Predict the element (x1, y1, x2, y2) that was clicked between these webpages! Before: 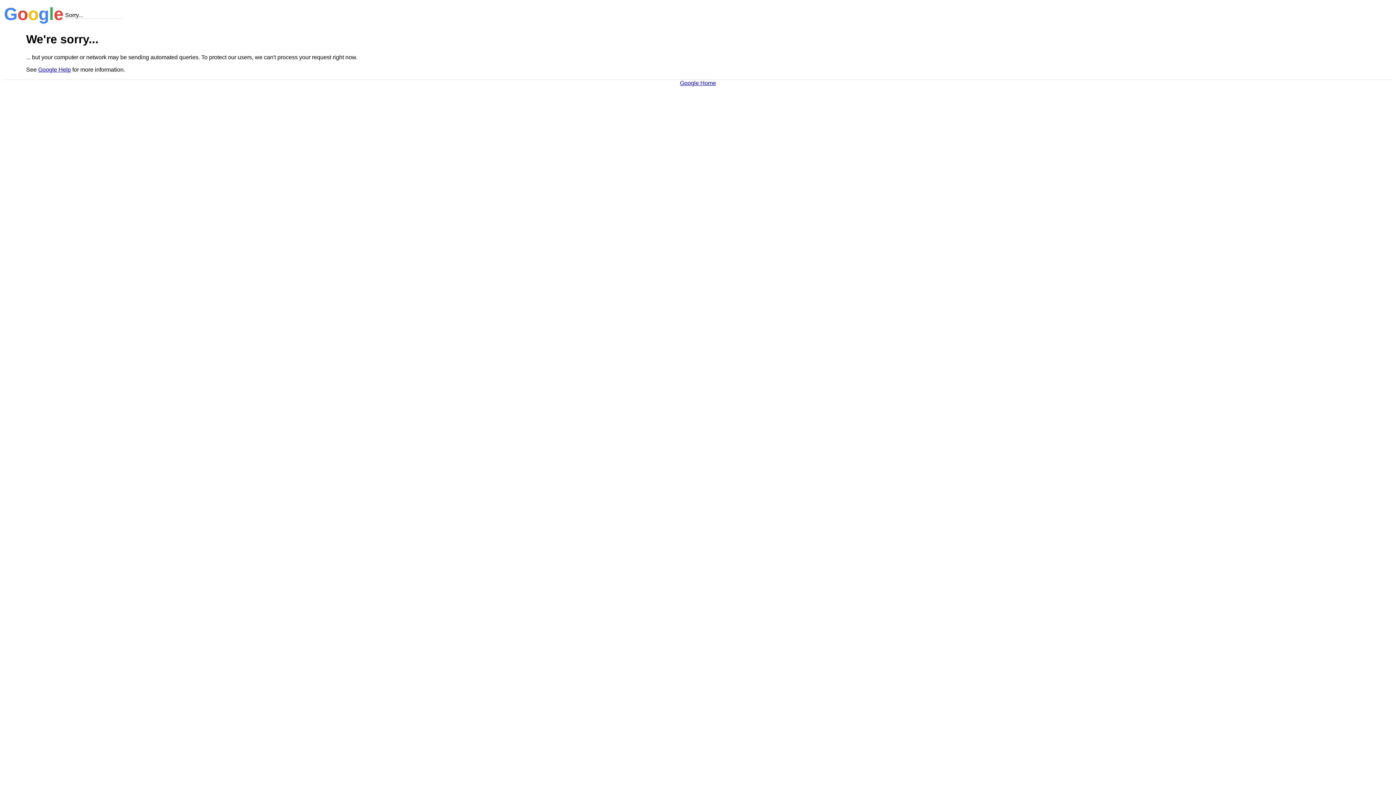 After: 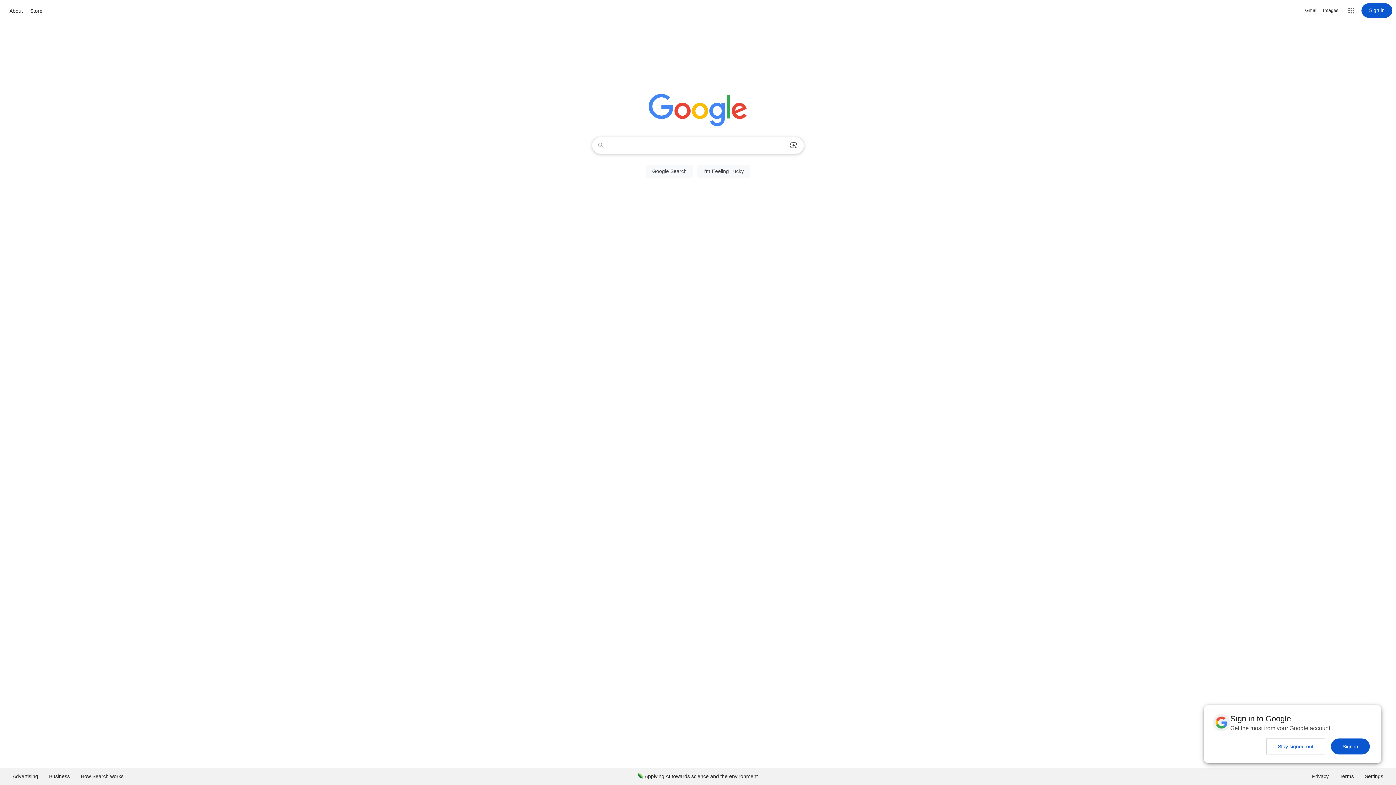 Action: label: Google Home bbox: (680, 79, 716, 86)